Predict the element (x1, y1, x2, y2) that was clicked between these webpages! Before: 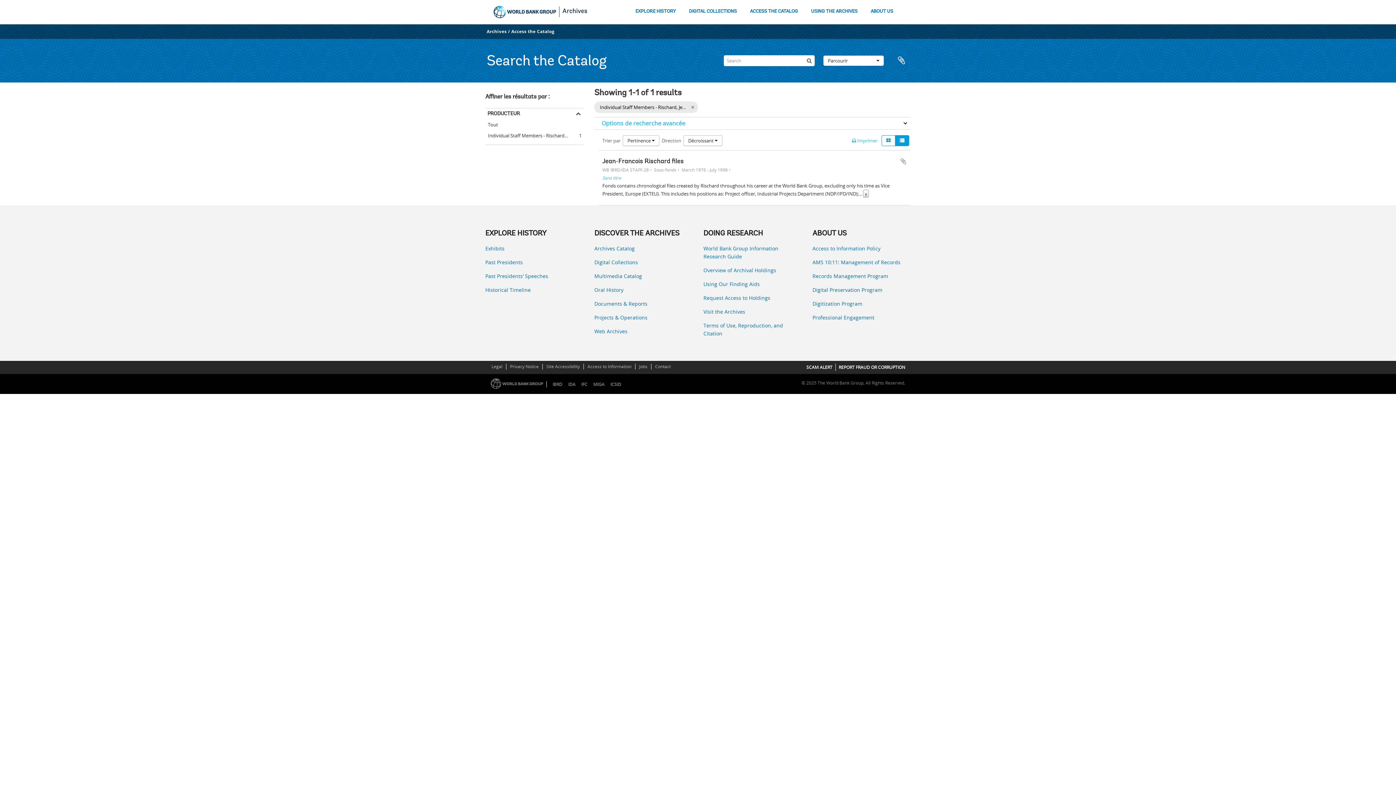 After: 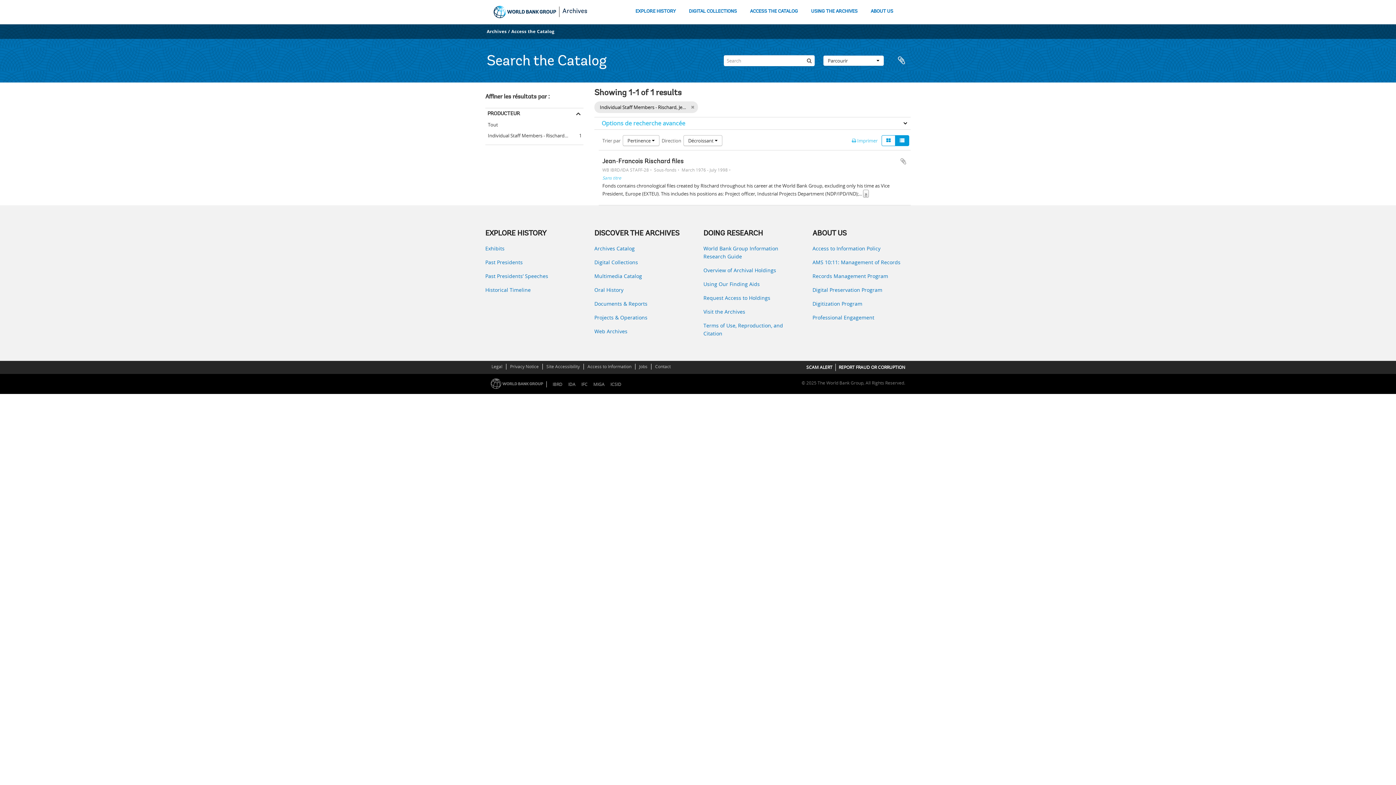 Action: bbox: (895, 135, 909, 146)